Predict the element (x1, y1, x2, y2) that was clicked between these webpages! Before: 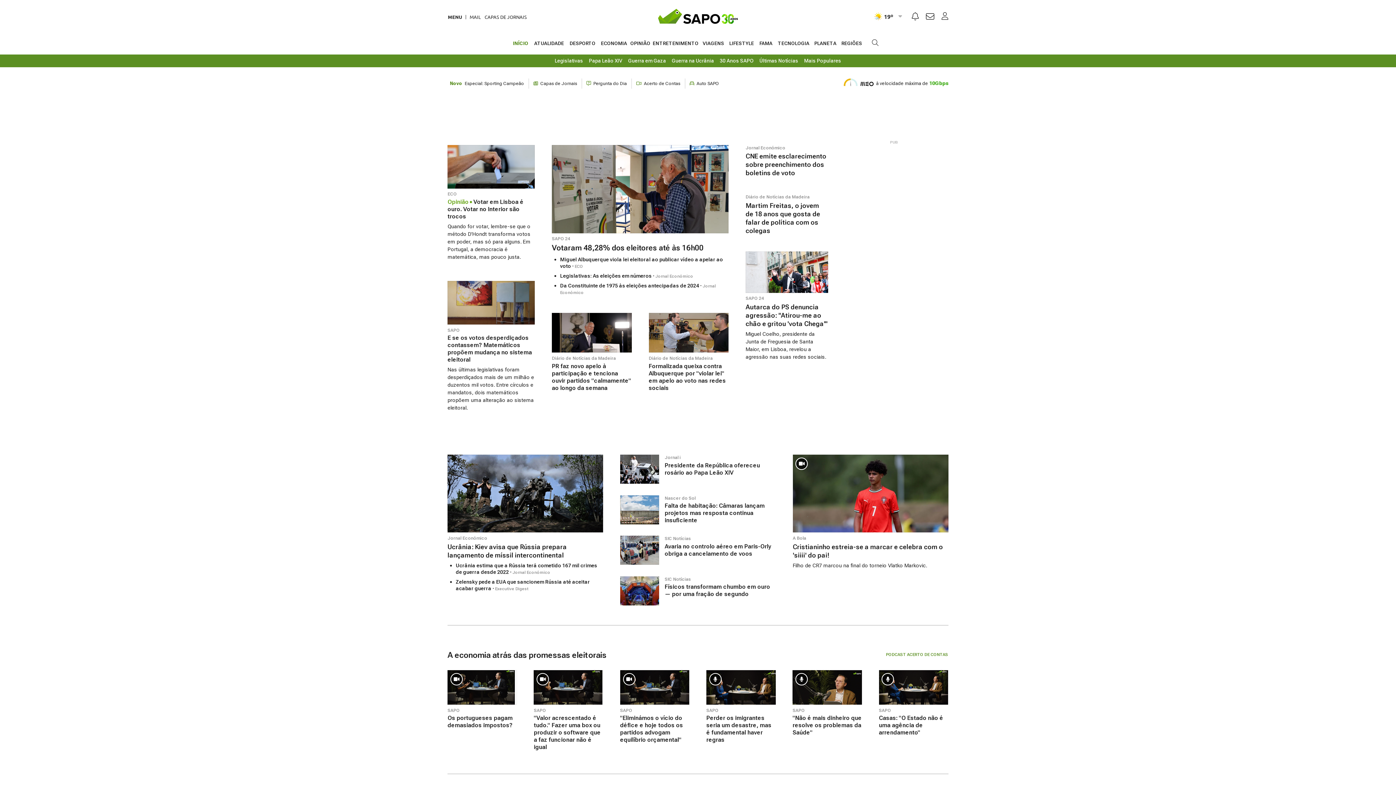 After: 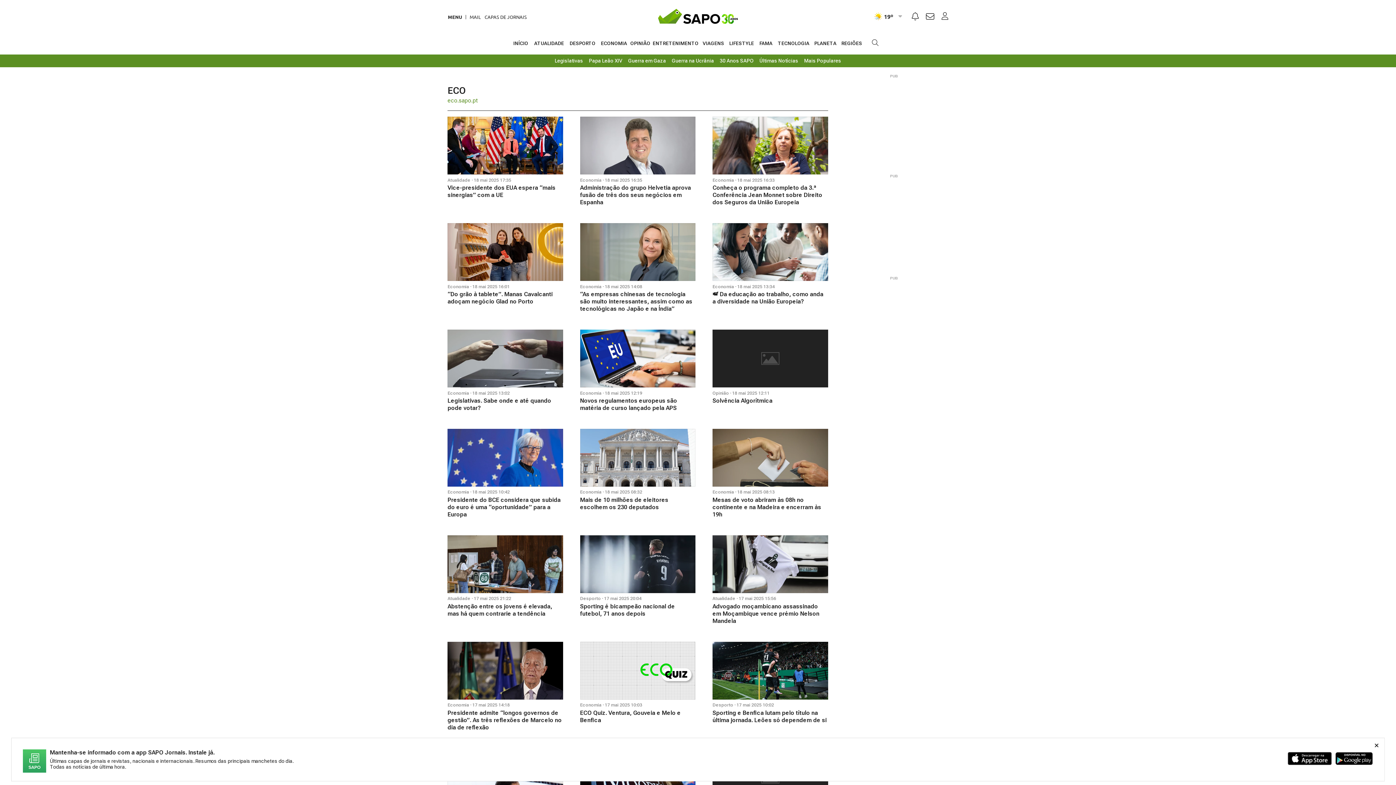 Action: bbox: (447, 191, 456, 196) label: ECO